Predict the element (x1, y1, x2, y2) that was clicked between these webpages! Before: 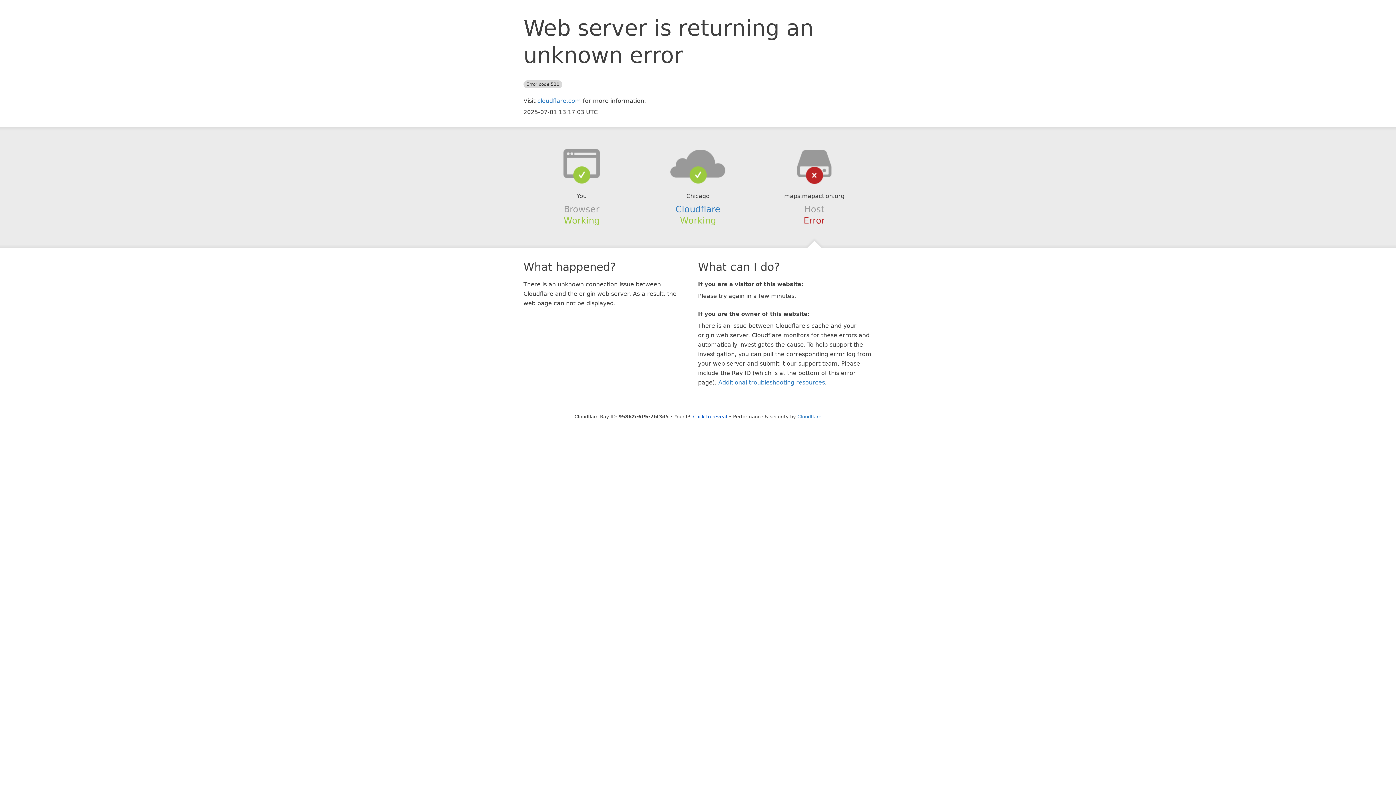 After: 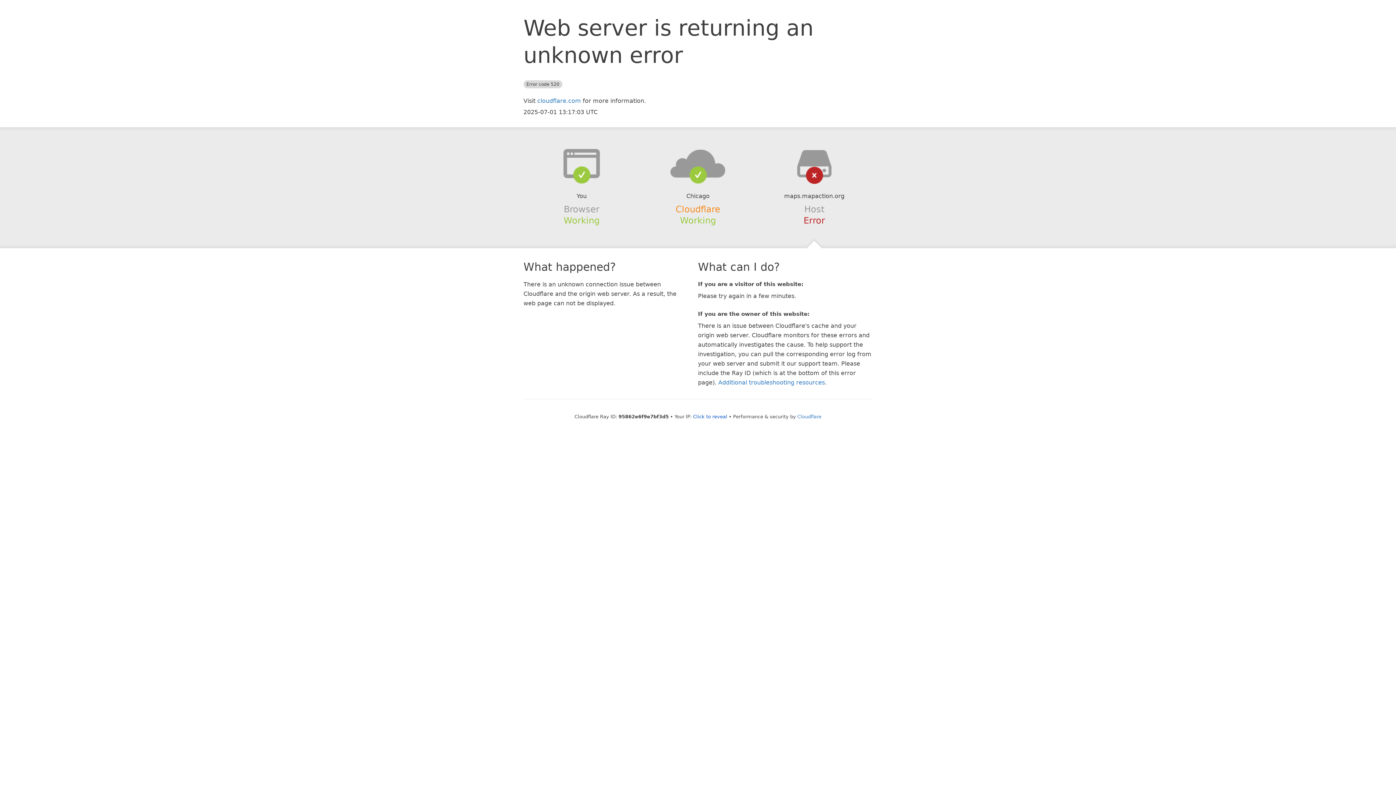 Action: label: Cloudflare bbox: (675, 204, 720, 214)